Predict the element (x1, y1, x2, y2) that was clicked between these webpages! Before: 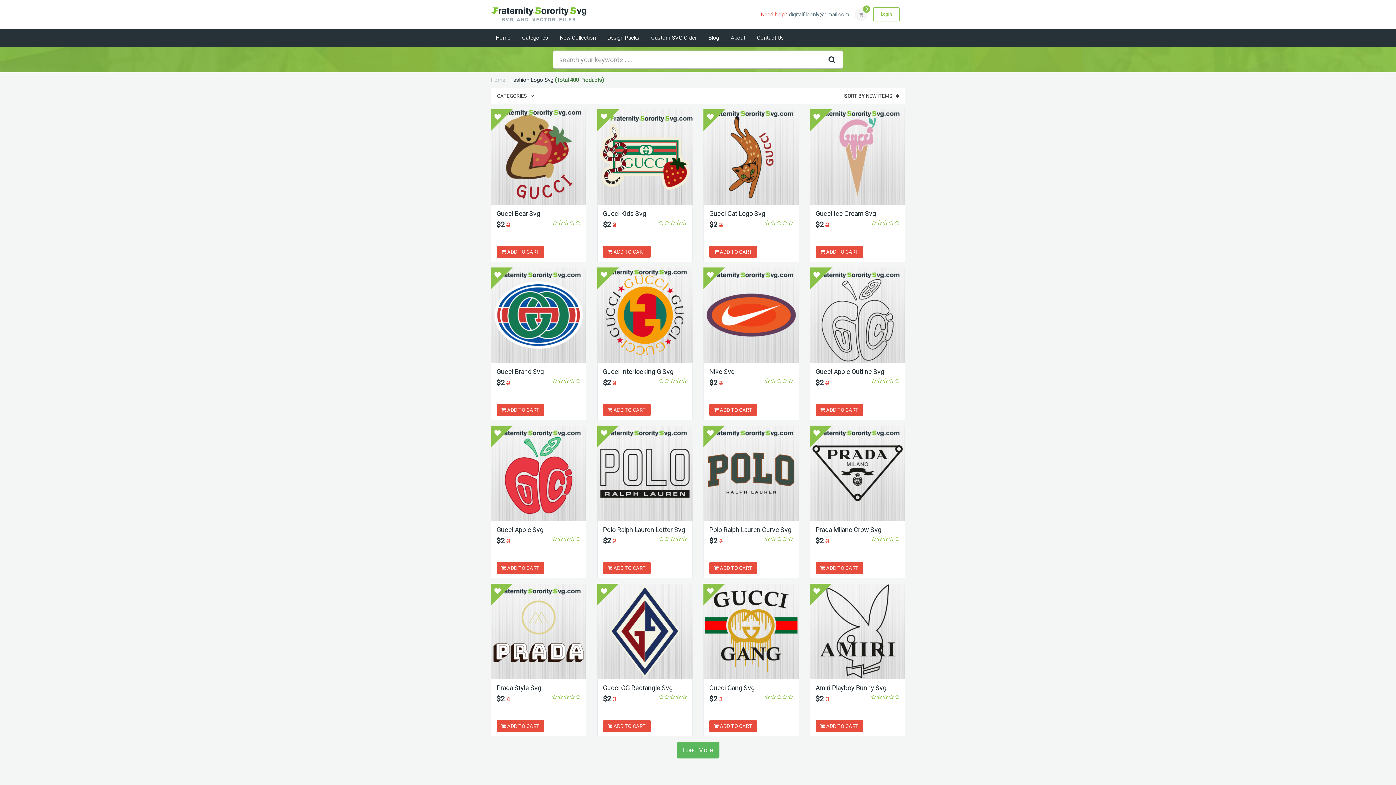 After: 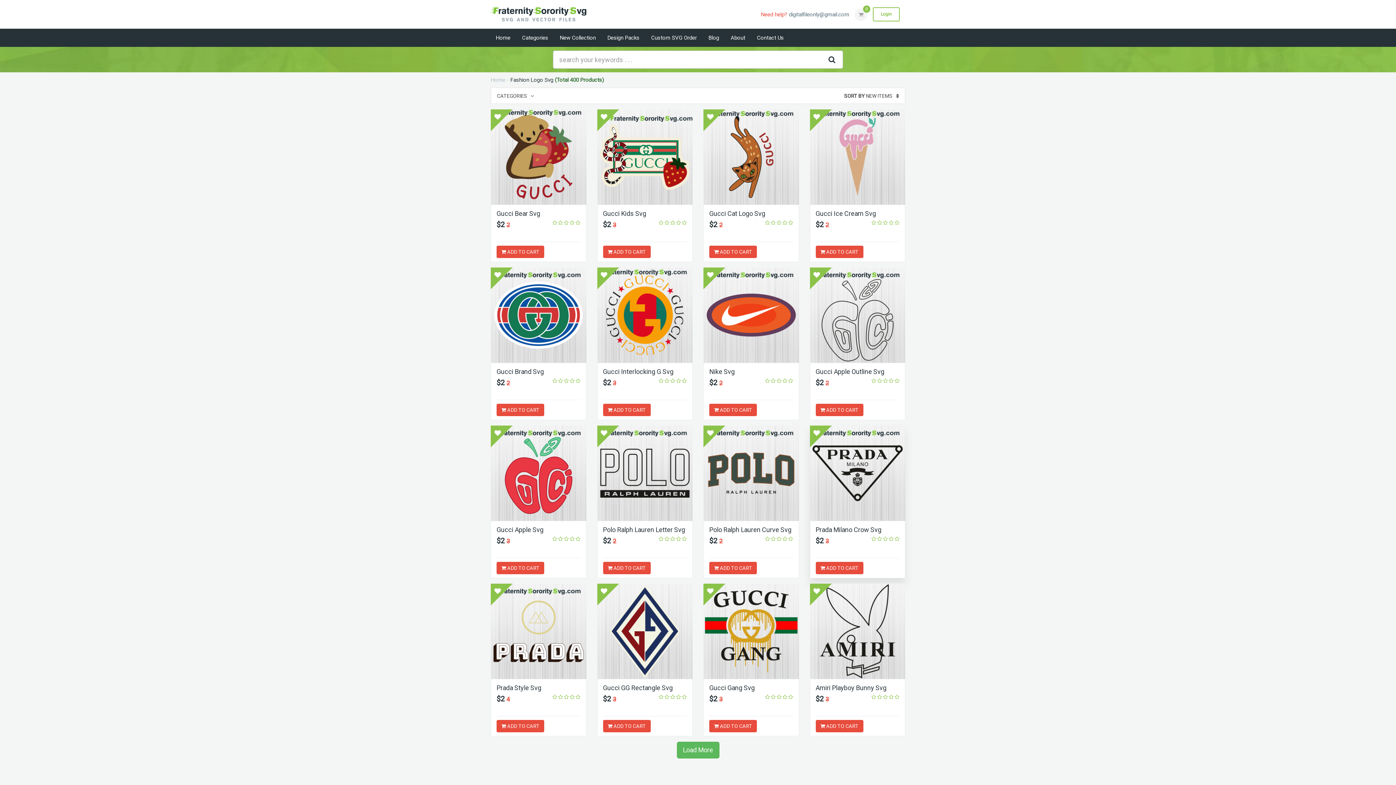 Action: bbox: (810, 425, 905, 520)